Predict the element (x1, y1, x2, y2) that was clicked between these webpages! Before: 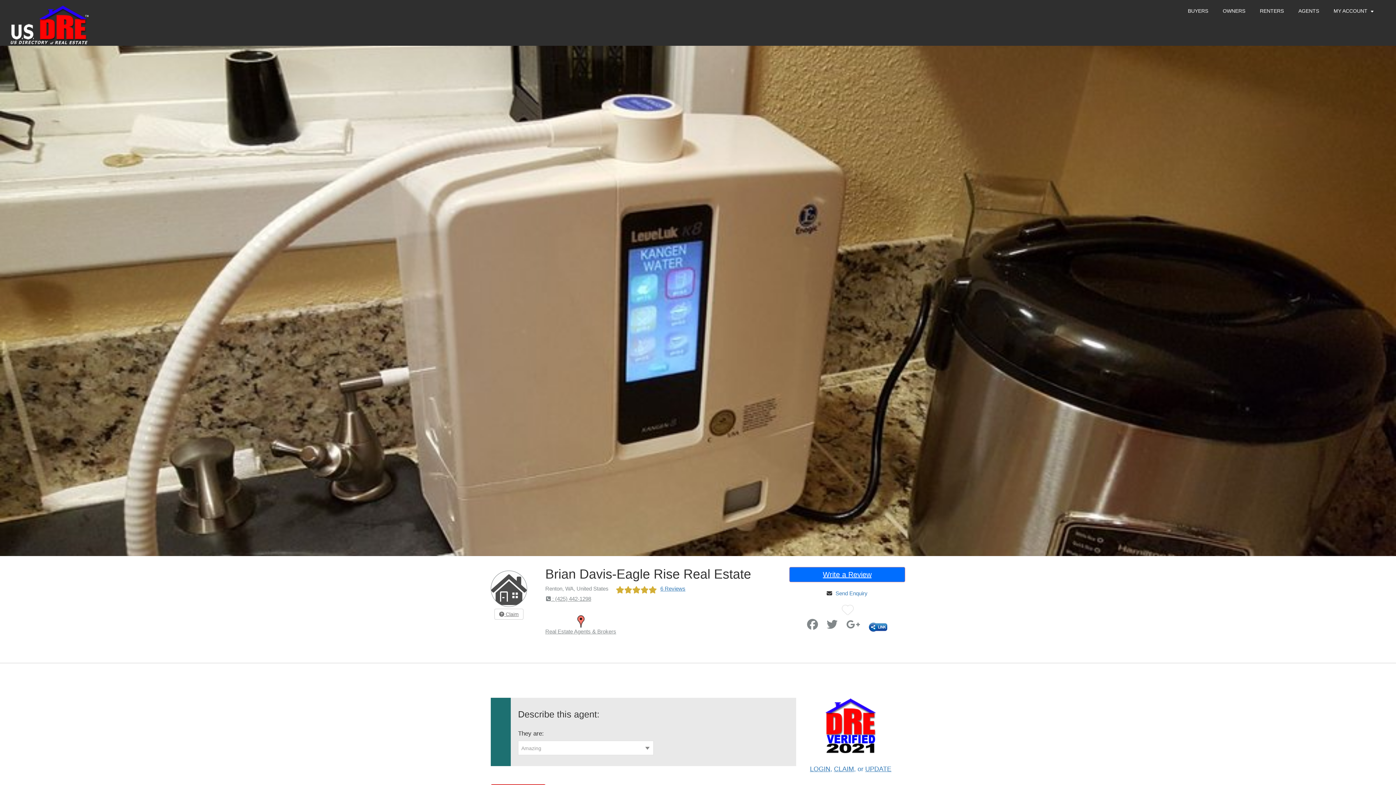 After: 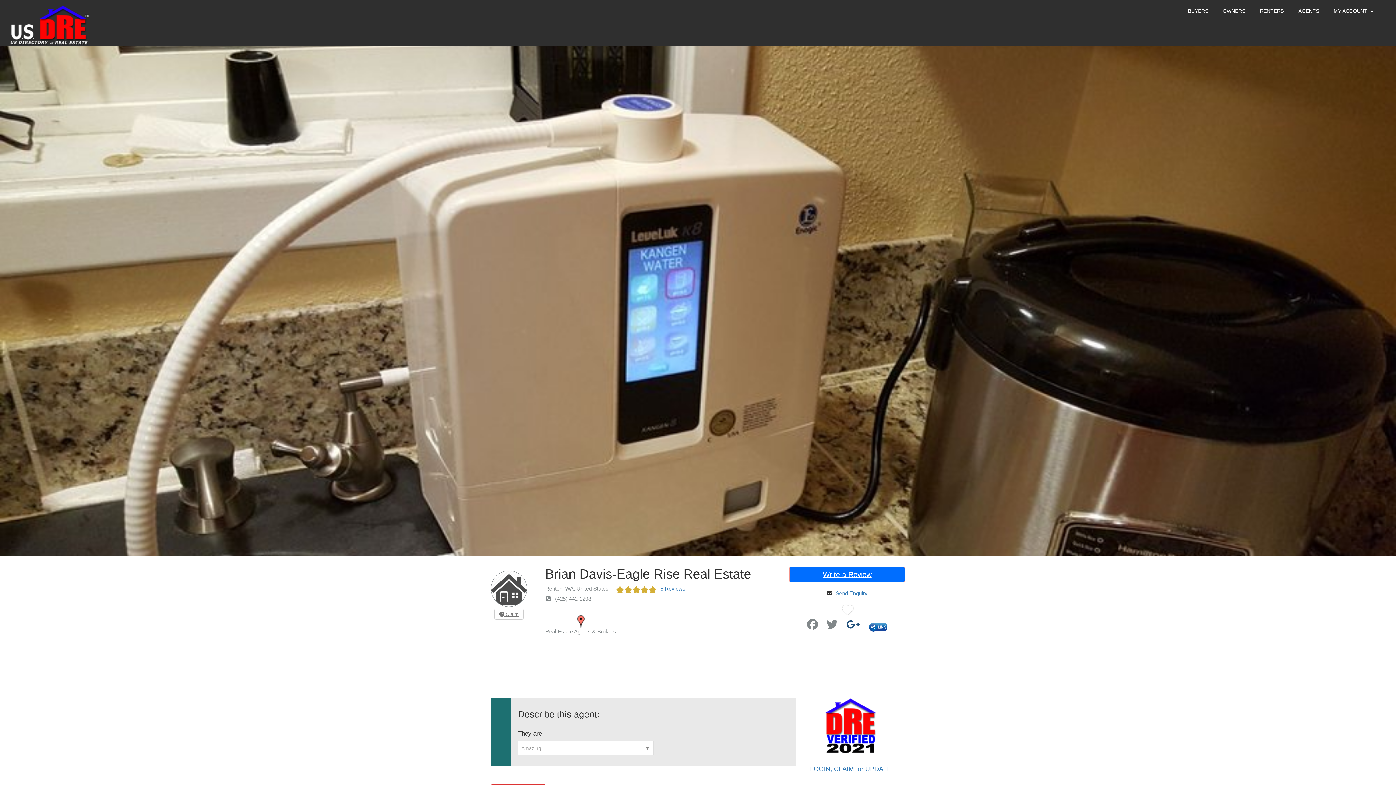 Action: bbox: (846, 623, 860, 629)